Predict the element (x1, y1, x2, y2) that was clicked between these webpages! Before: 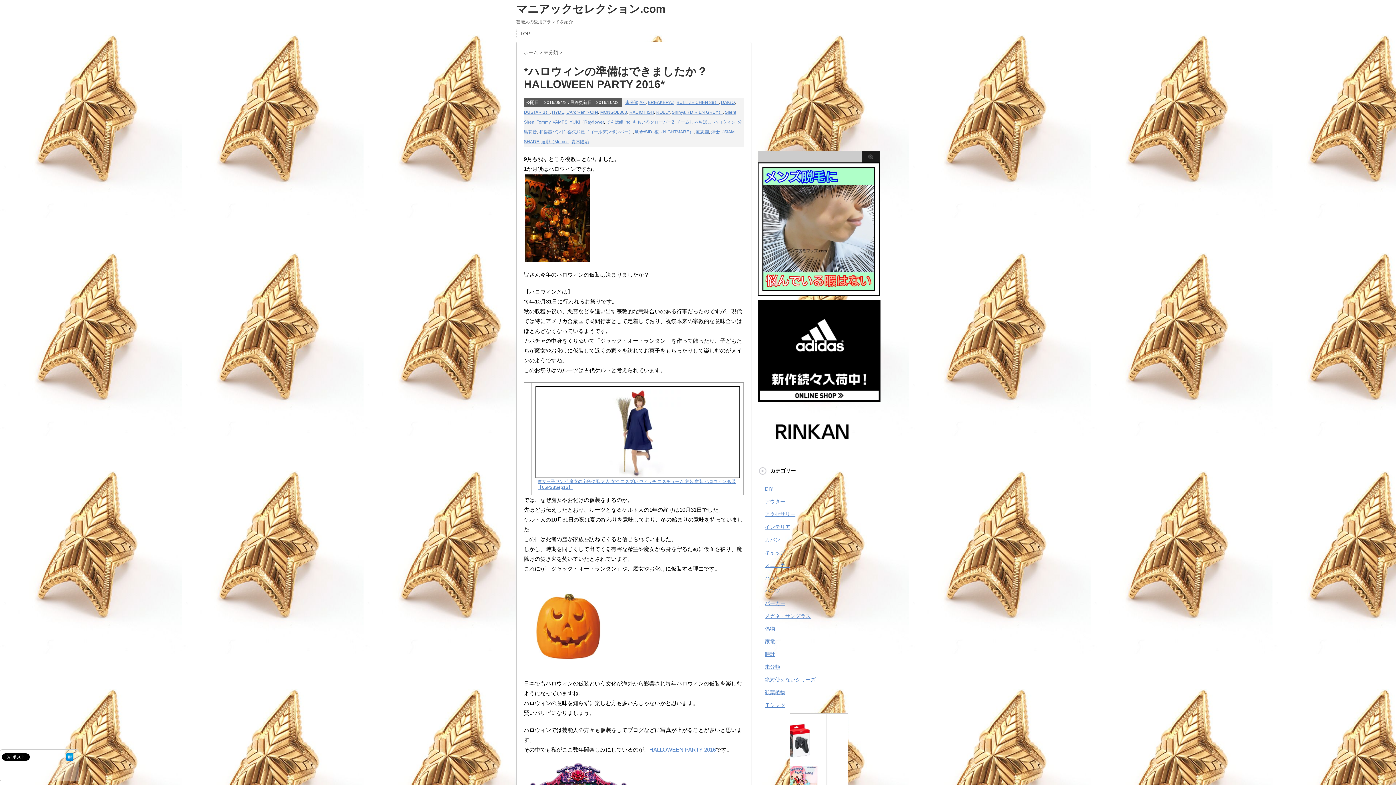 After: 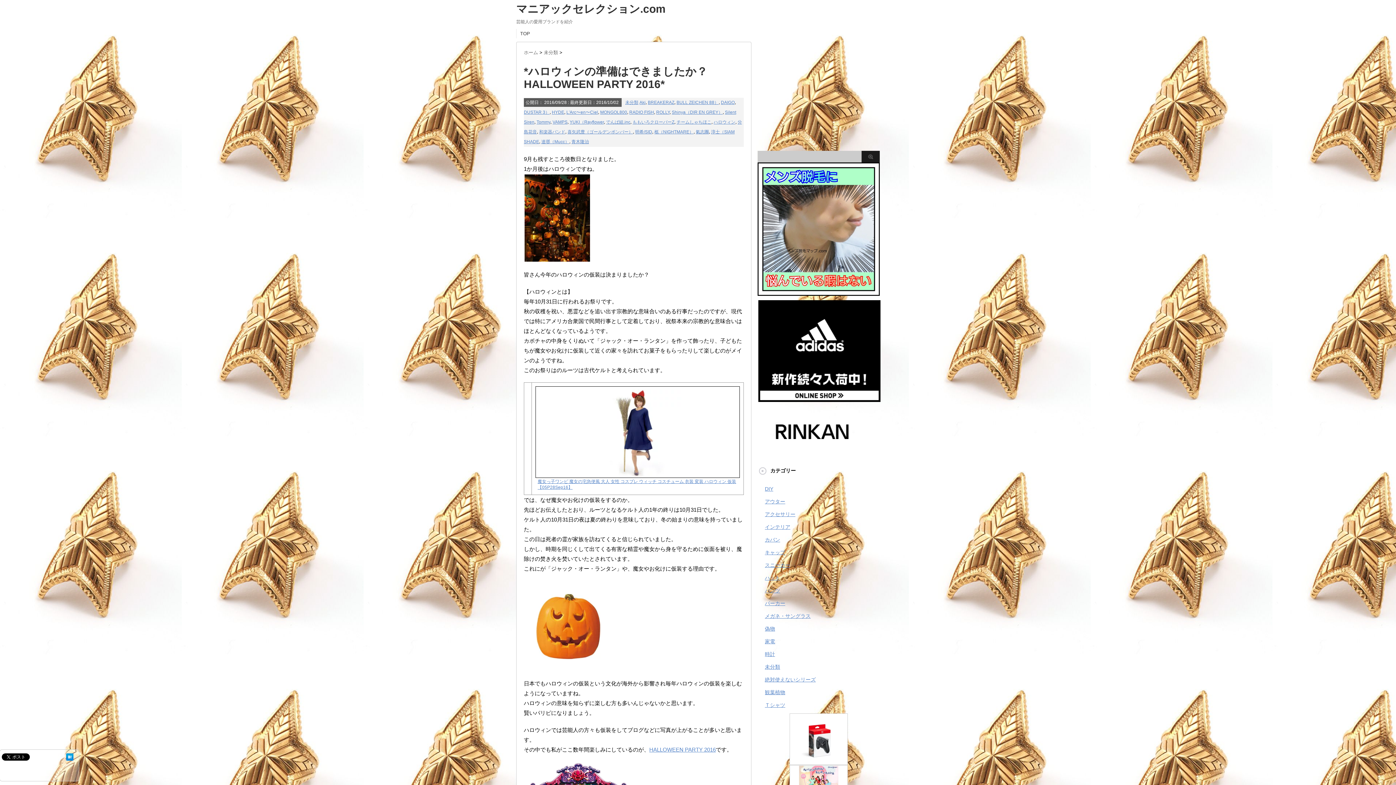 Action: bbox: (524, 567, 525, 573)